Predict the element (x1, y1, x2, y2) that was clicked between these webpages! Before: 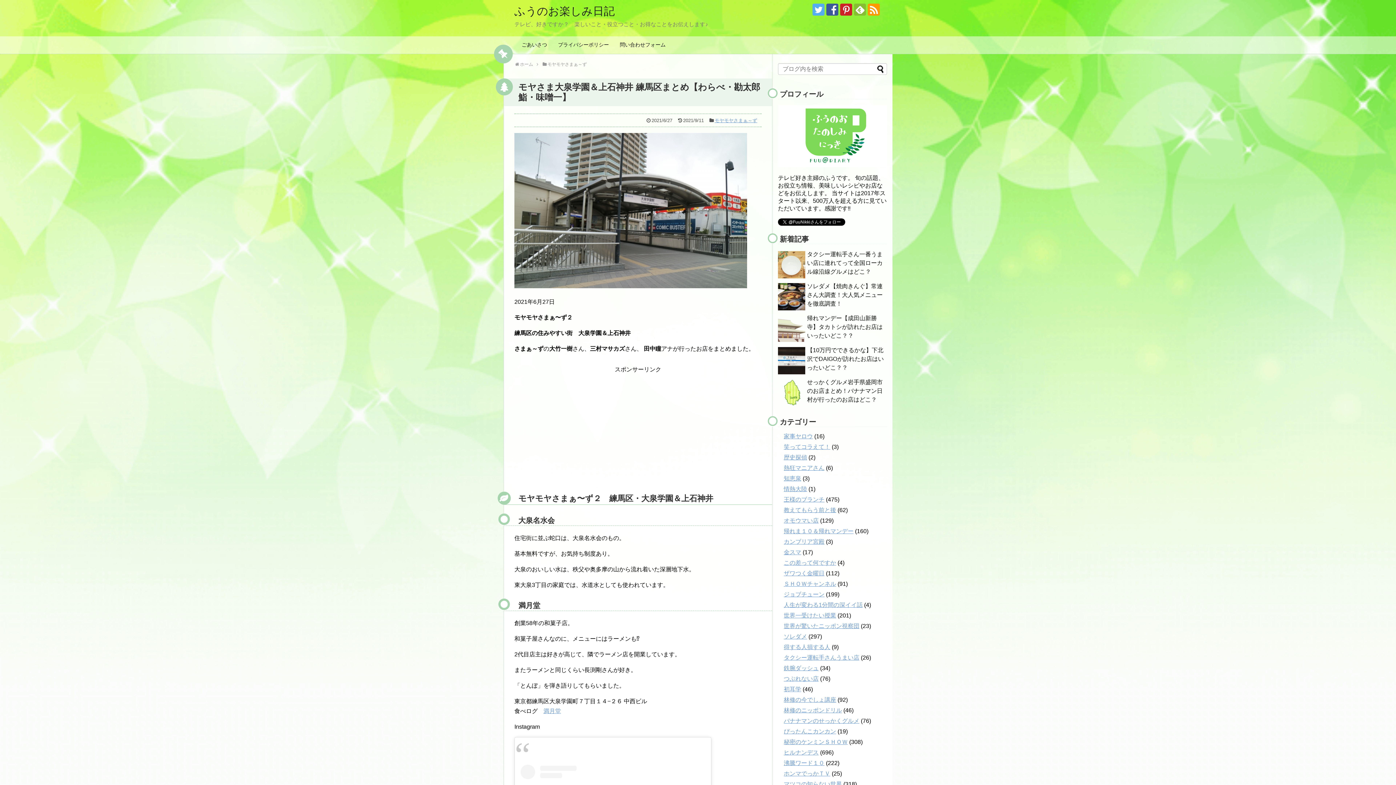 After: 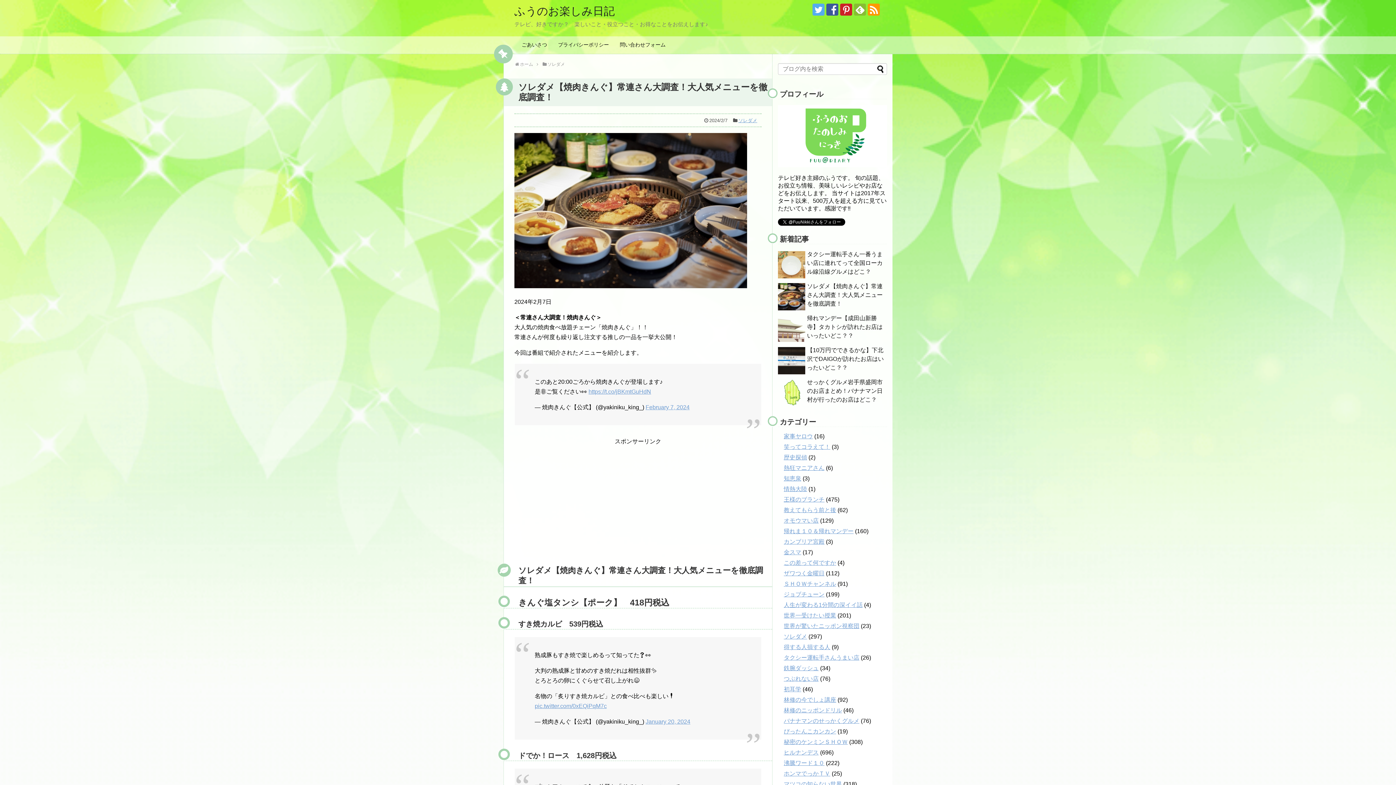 Action: bbox: (807, 283, 882, 306) label: ソレダメ【焼肉きんぐ】常連さん大調査！大人気メニューを徹底調査！